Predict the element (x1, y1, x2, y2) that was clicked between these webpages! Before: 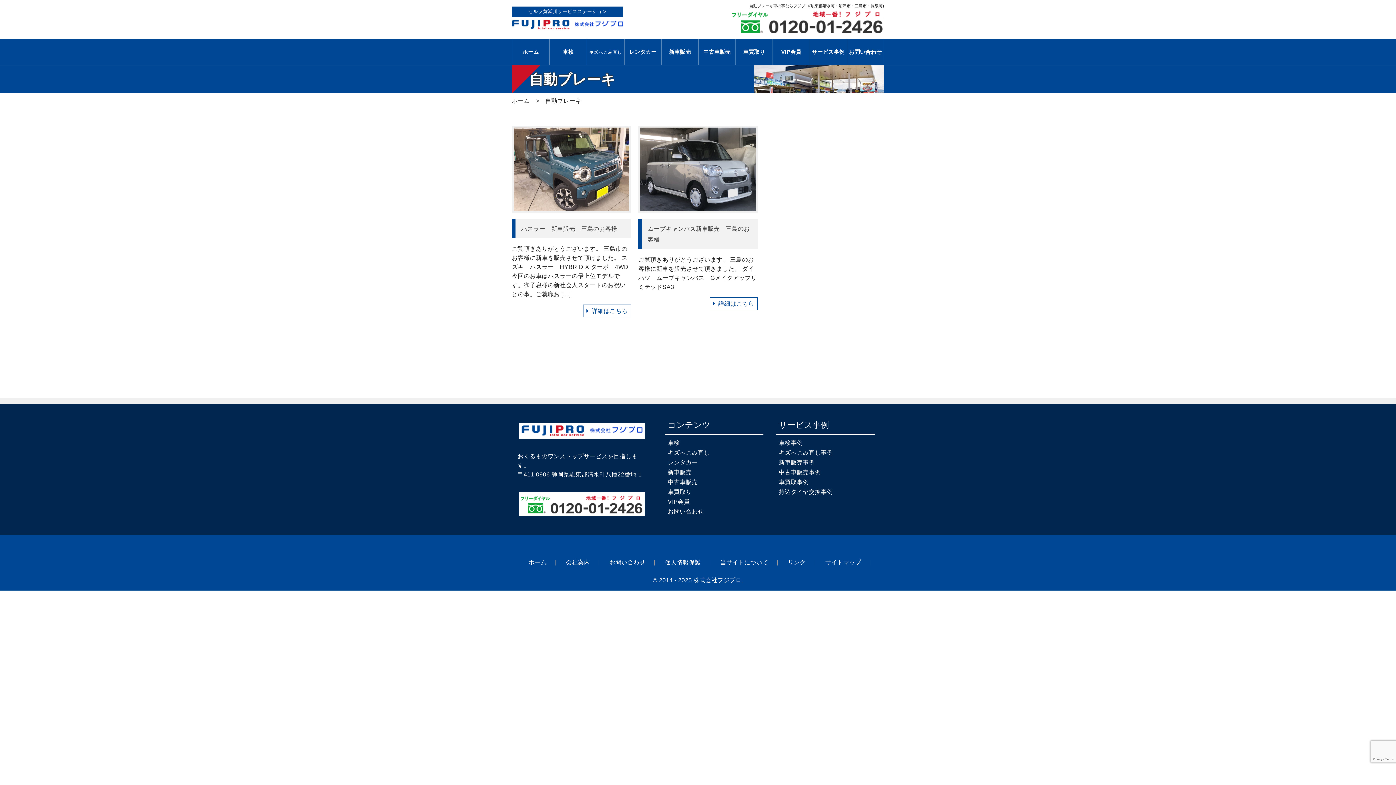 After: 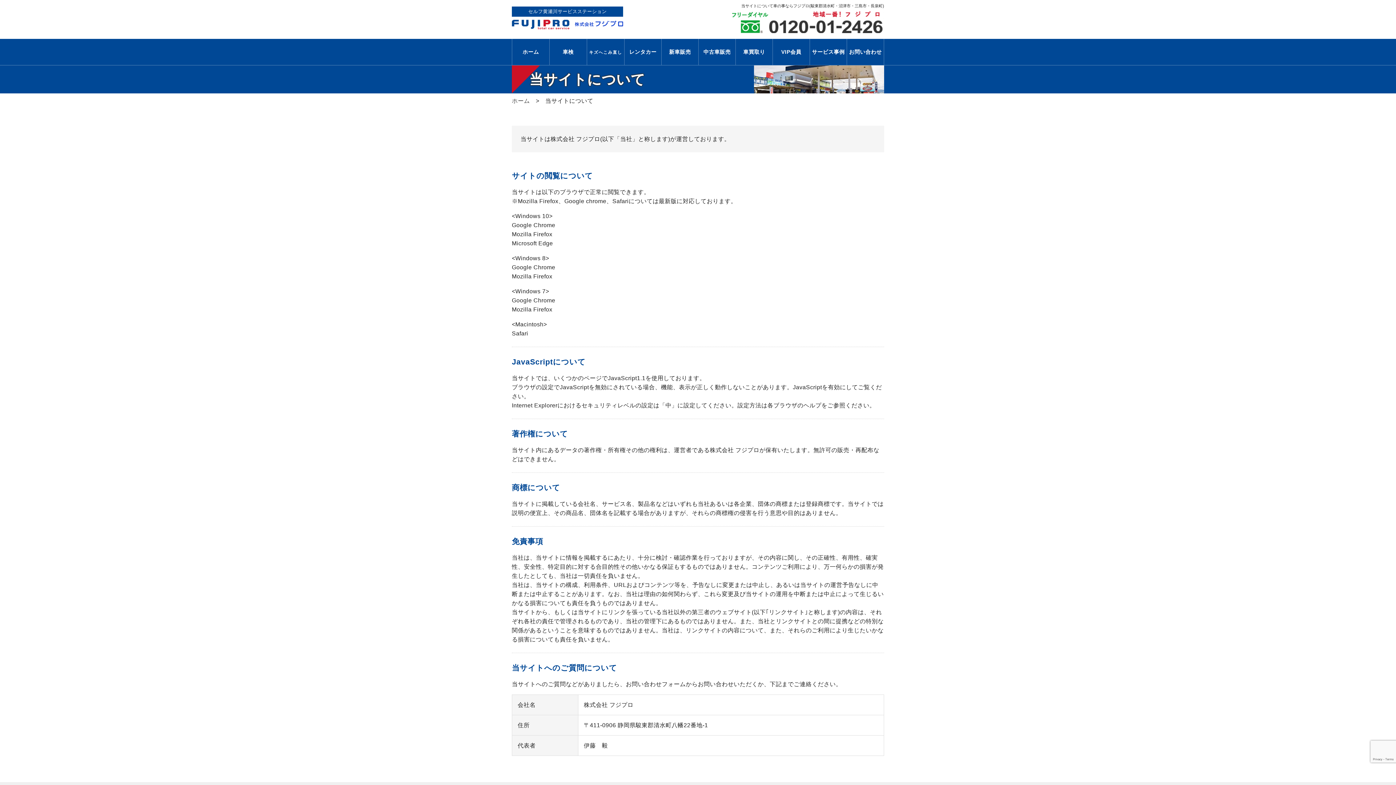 Action: label: 当サイトについて bbox: (714, 556, 774, 568)